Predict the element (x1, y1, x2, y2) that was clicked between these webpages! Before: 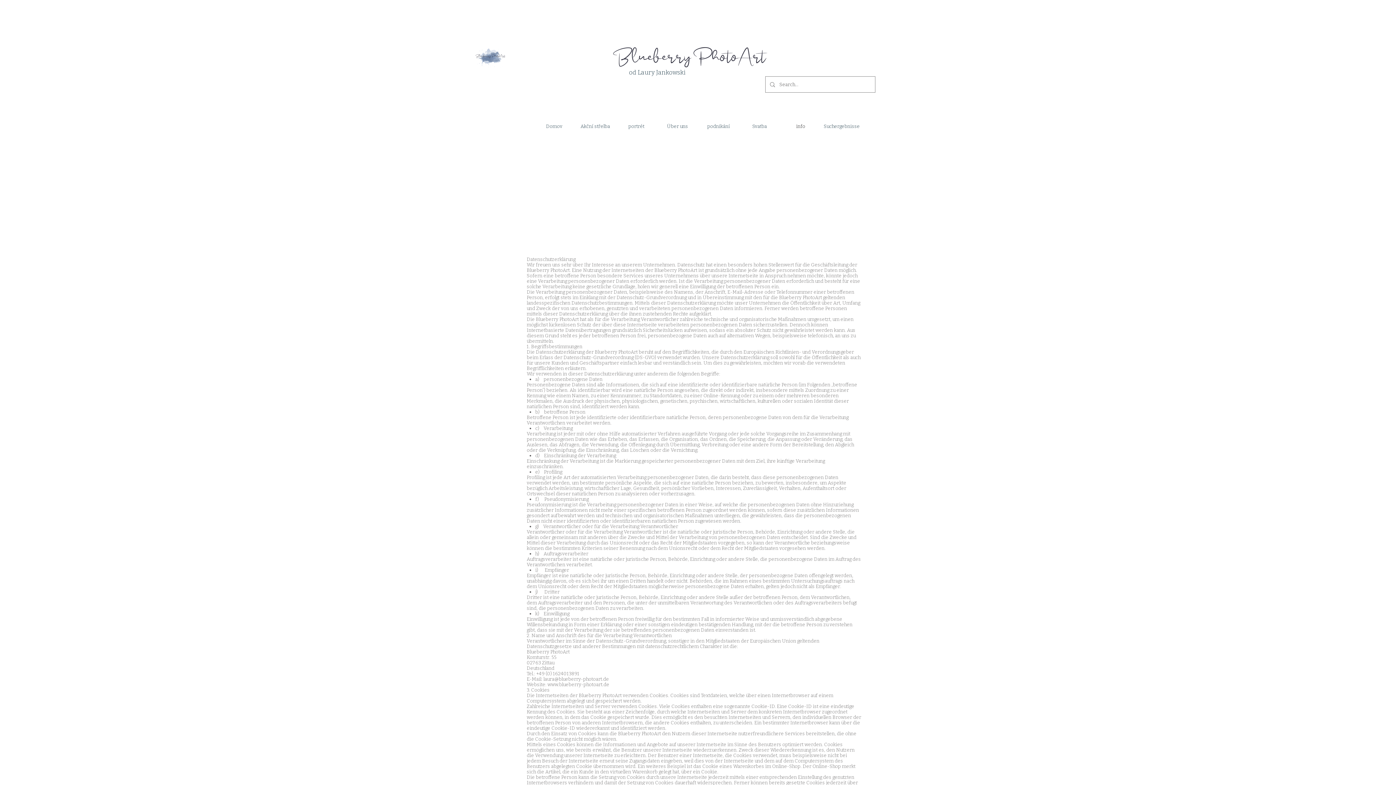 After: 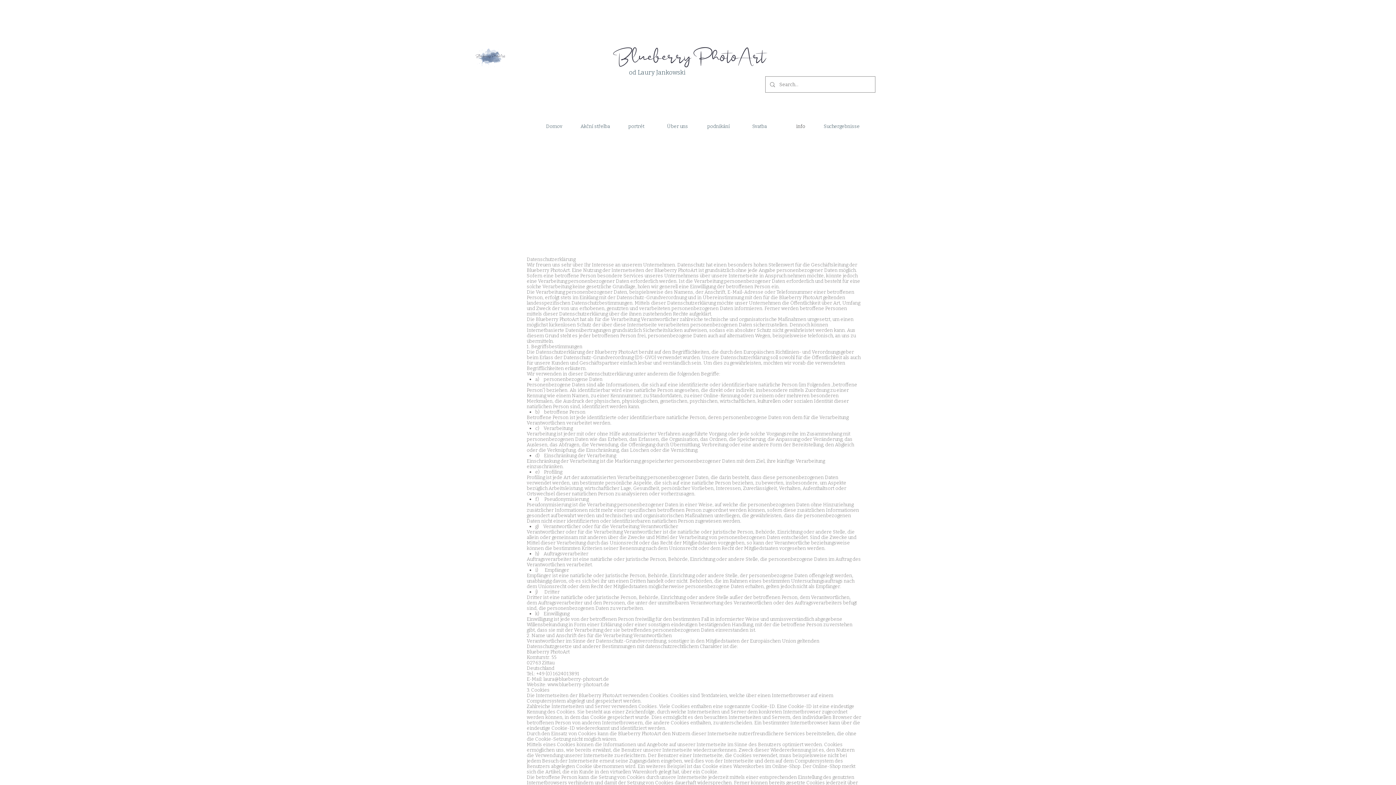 Action: bbox: (543, 676, 609, 682) label: laura@blueberry-photoart.de